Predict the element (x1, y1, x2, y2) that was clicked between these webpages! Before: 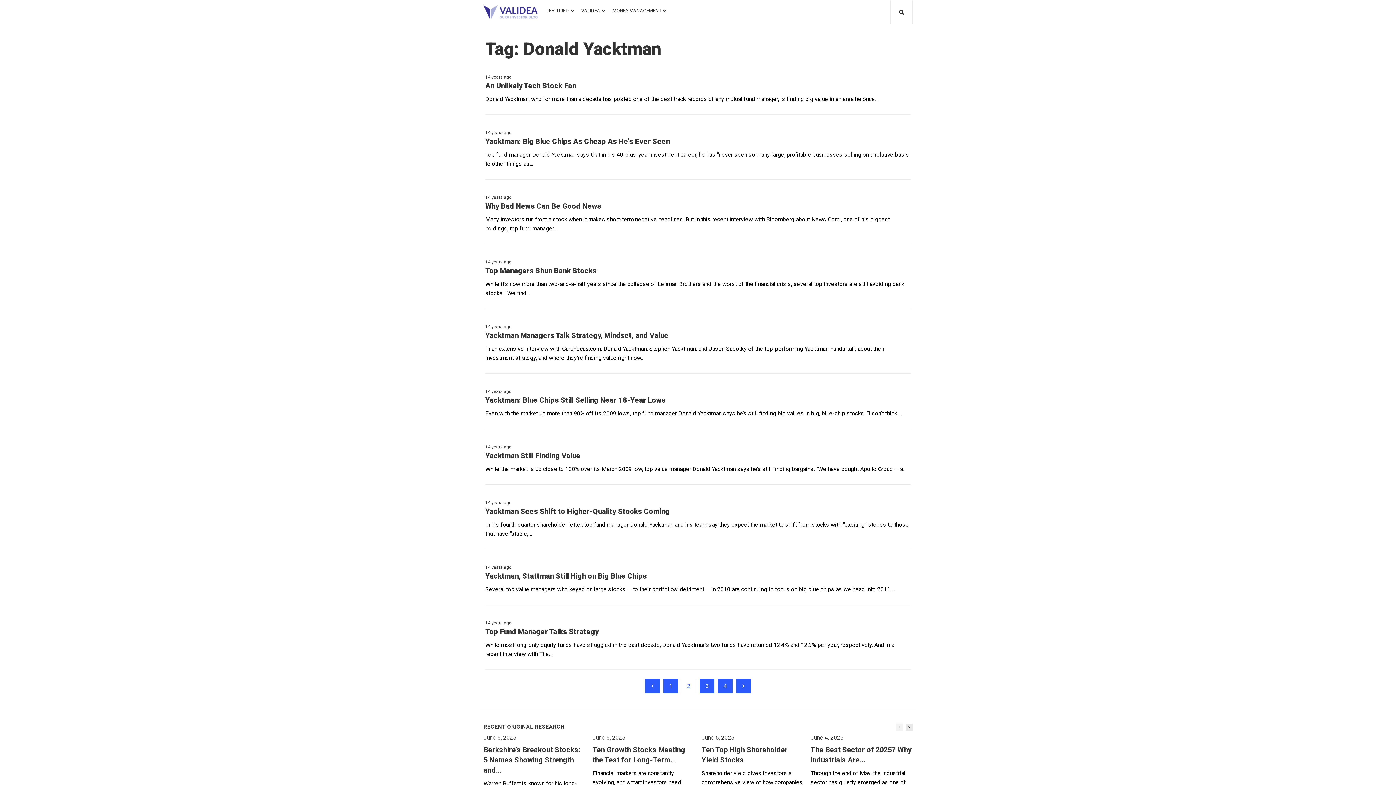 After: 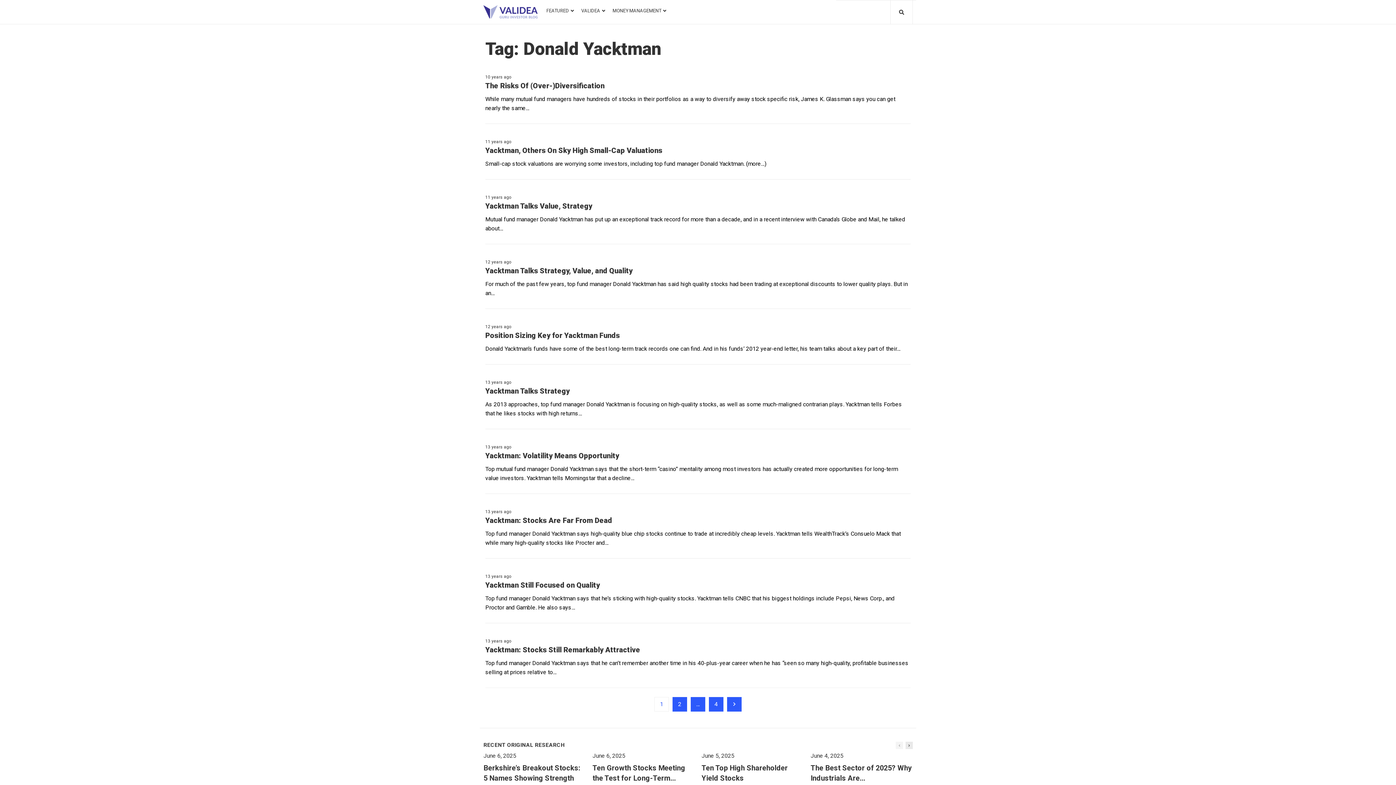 Action: label: 1 bbox: (663, 679, 678, 693)